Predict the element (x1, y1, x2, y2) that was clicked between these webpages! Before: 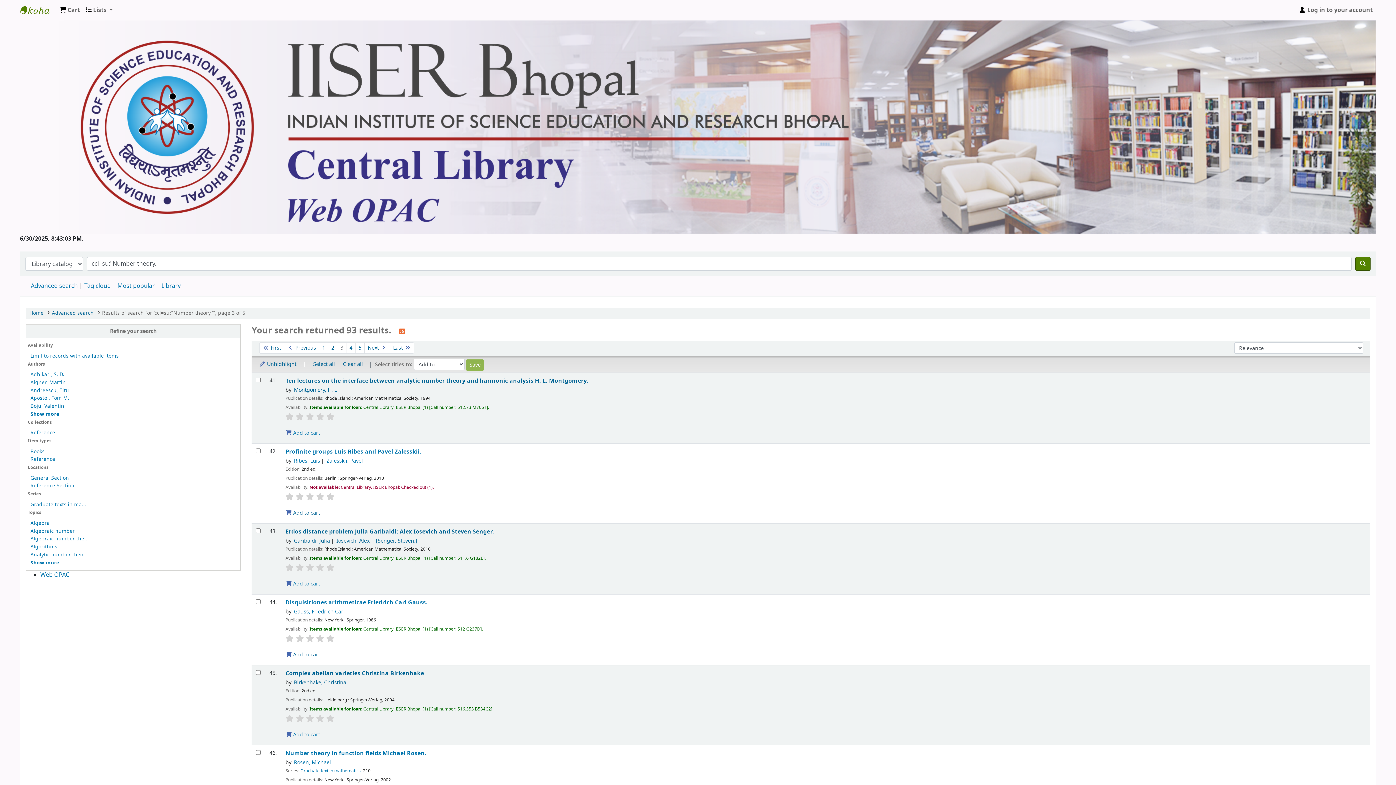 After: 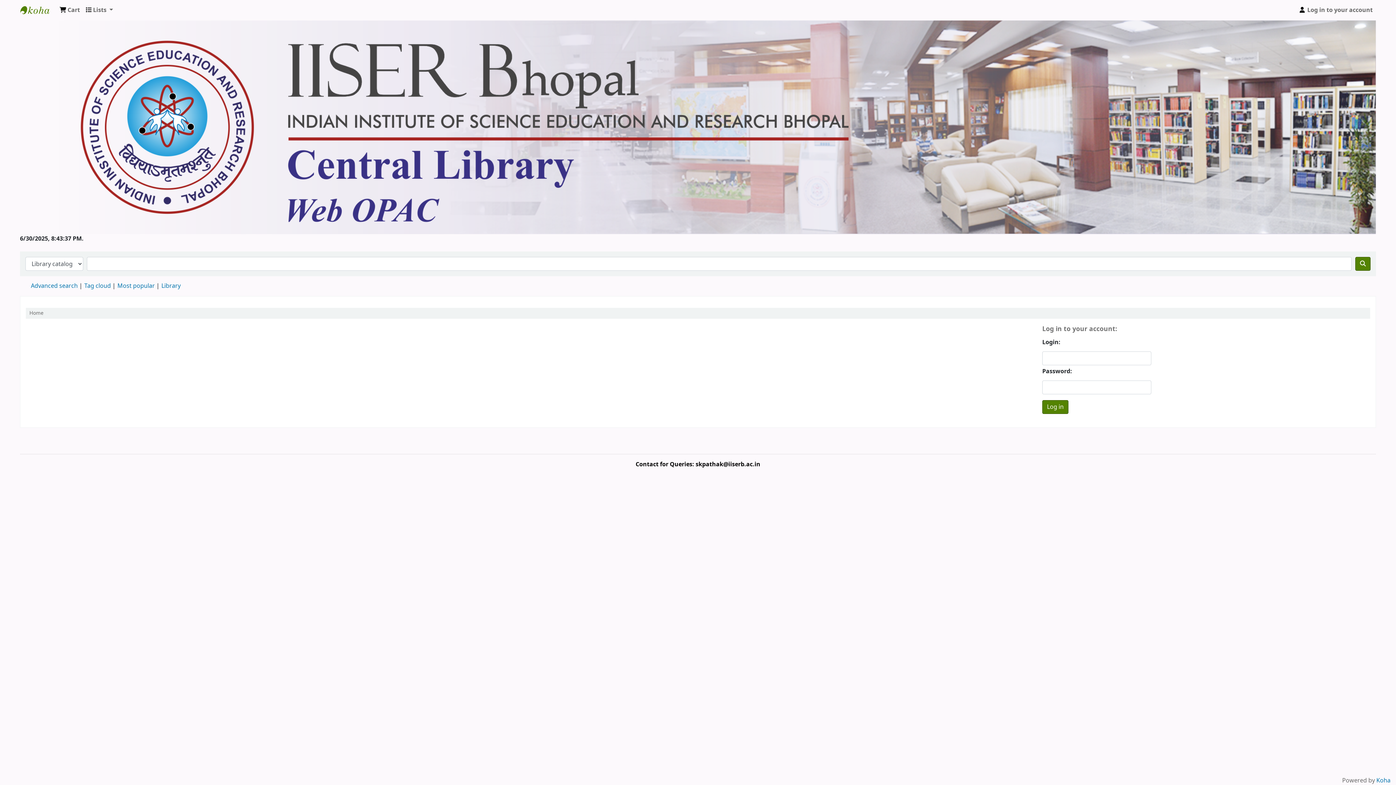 Action: bbox: (20, 2, 56, 17) label: Web-OPAC, IISER Bhopal